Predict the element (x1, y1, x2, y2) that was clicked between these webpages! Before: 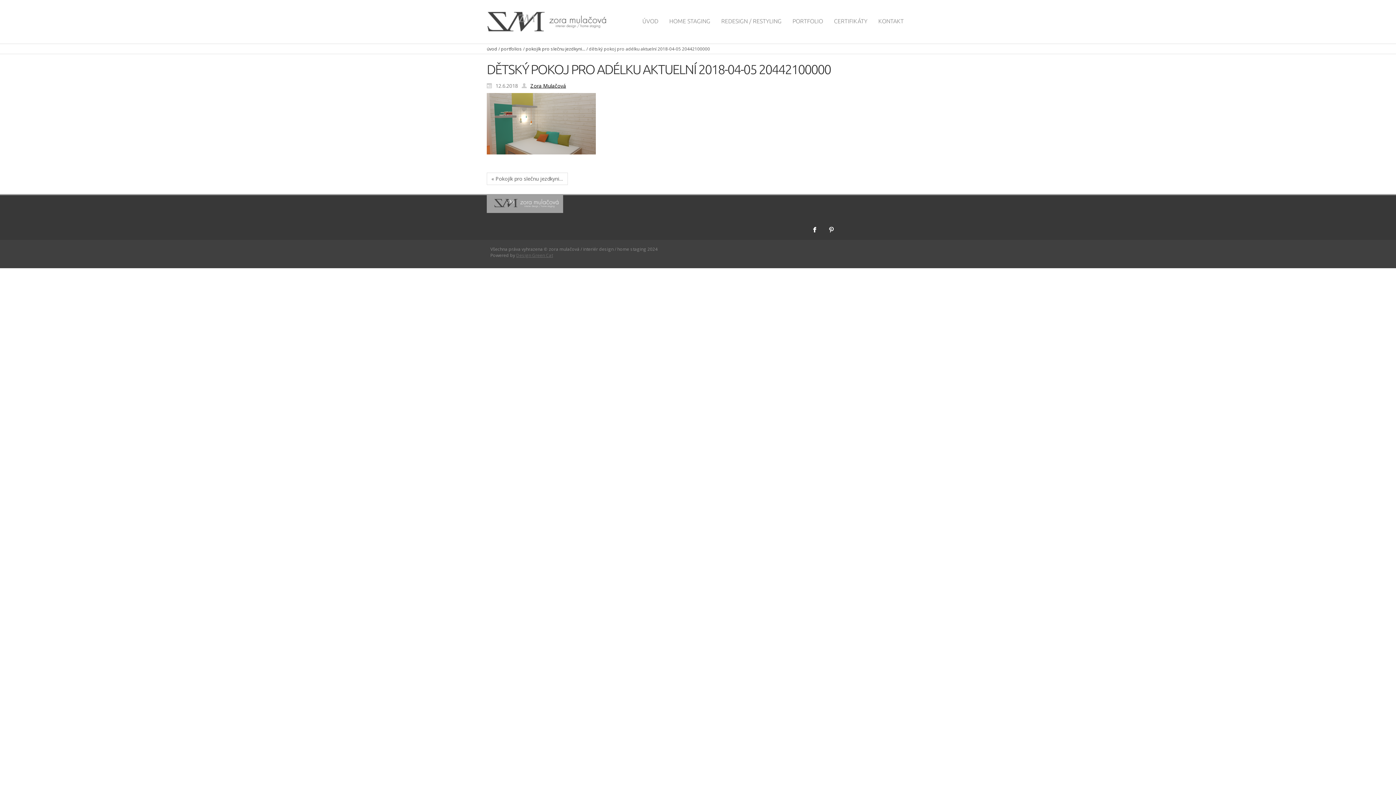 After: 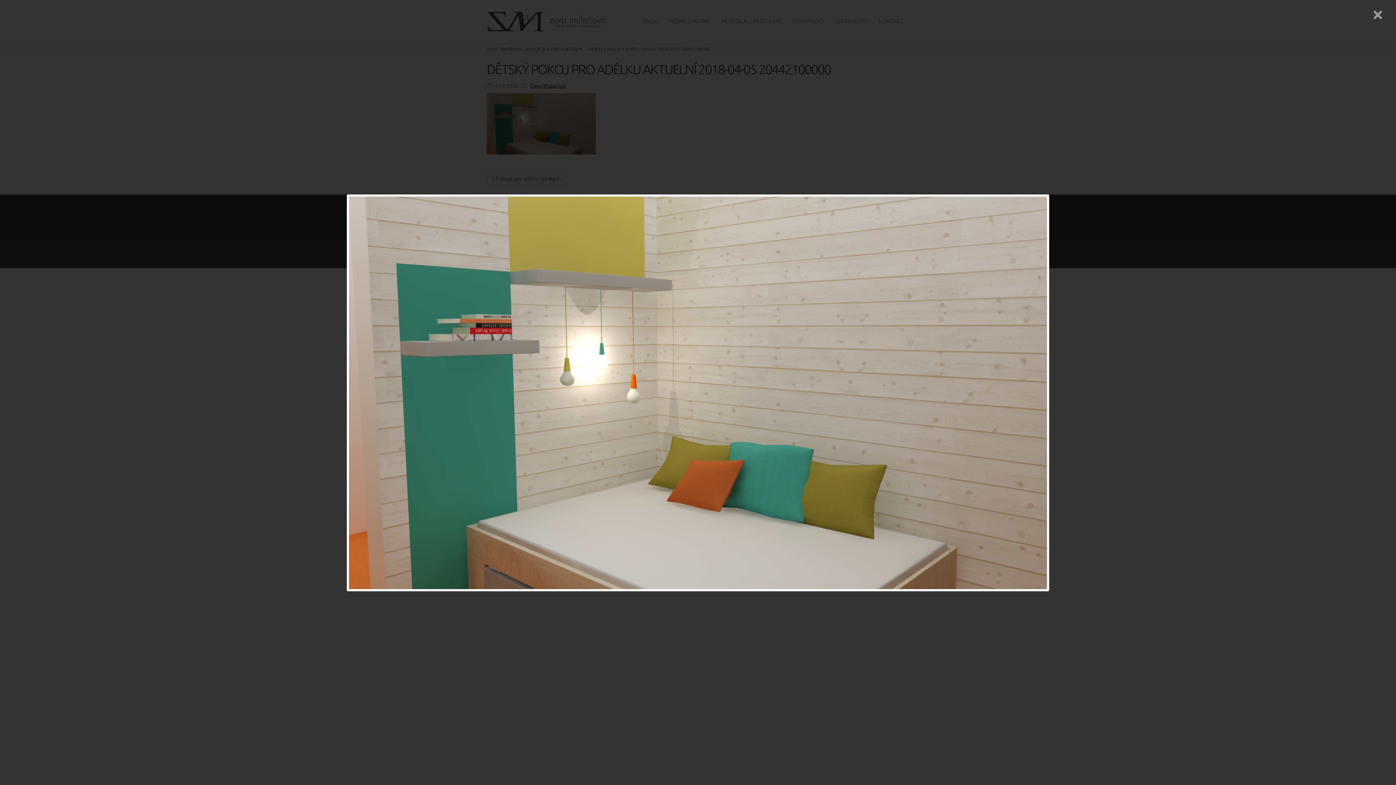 Action: bbox: (486, 119, 596, 126)